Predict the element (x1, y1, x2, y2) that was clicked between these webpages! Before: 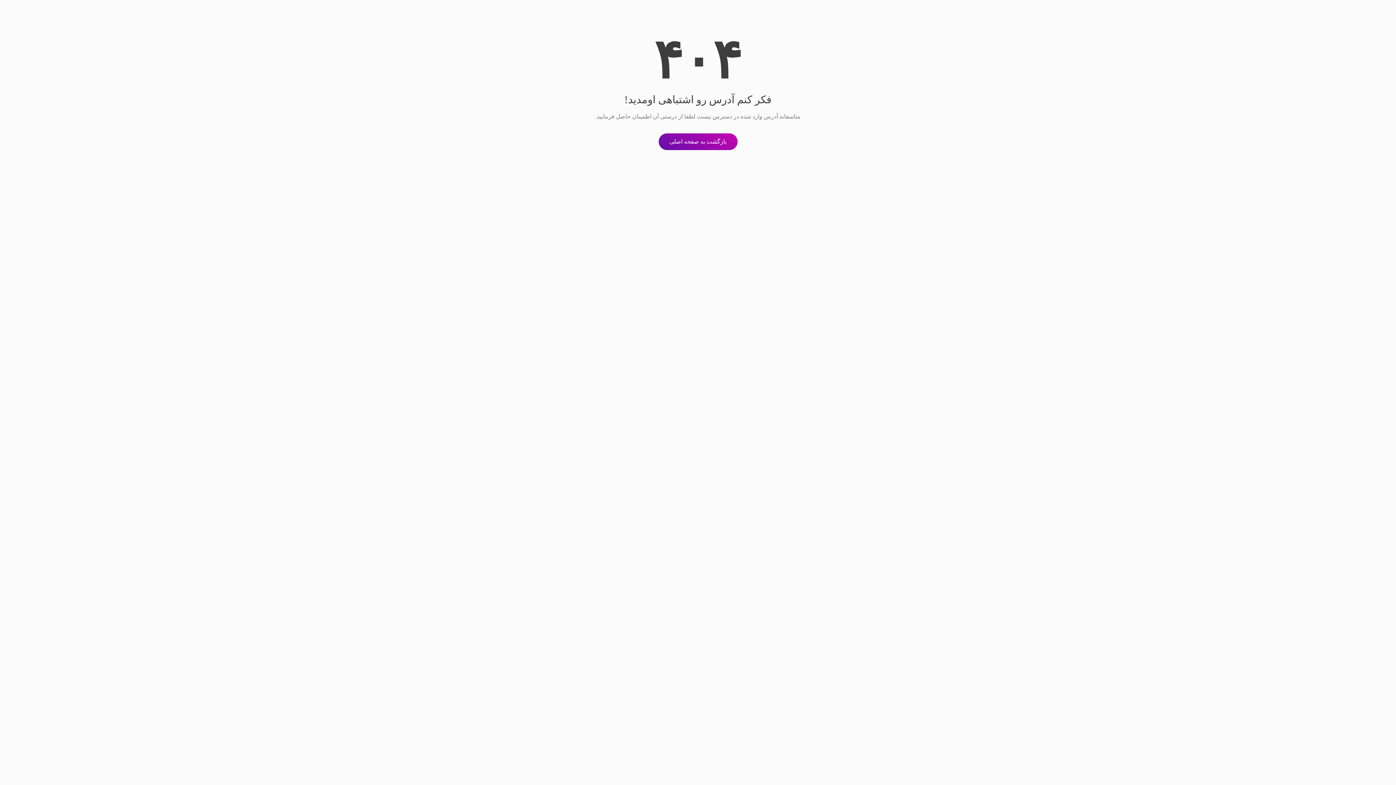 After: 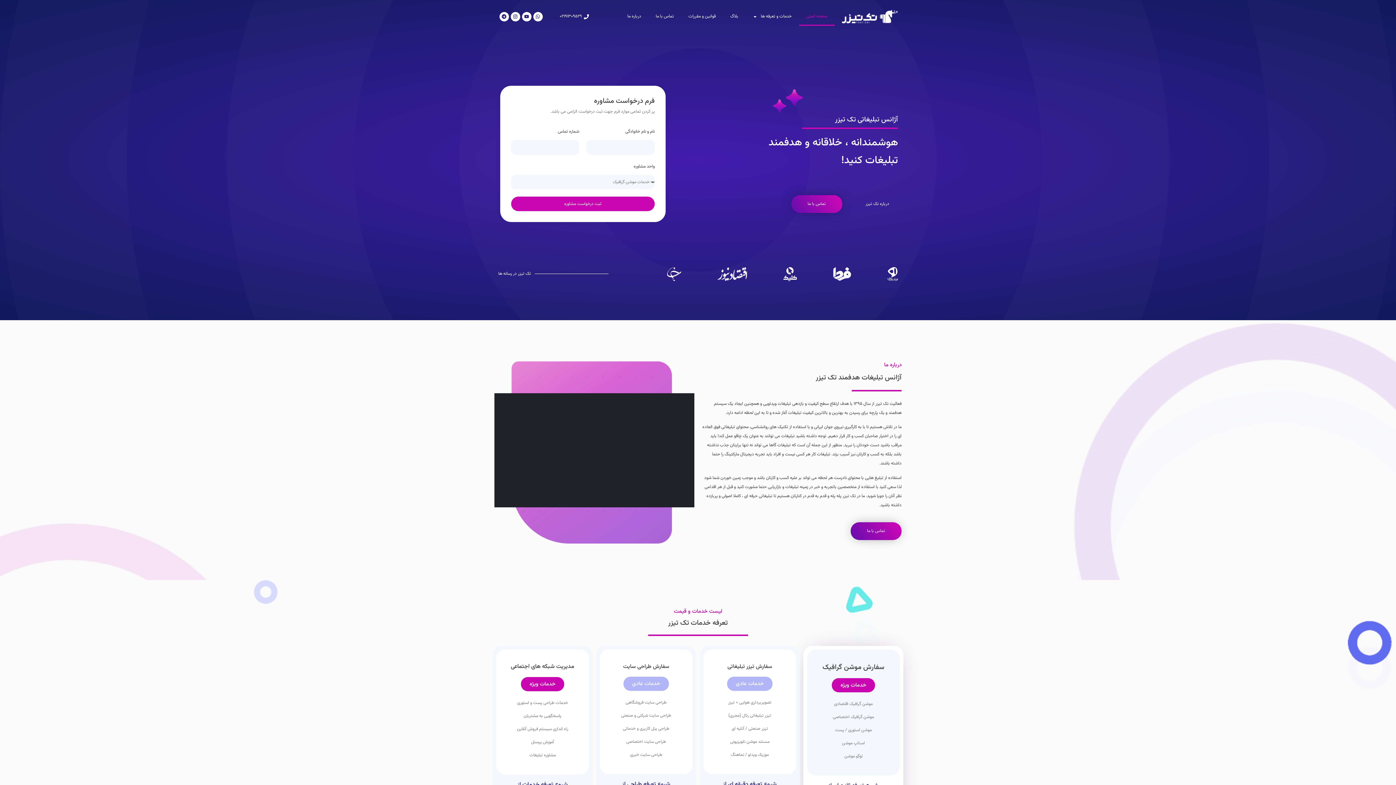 Action: label: بازگشت به صفحه اصلی bbox: (658, 133, 737, 150)